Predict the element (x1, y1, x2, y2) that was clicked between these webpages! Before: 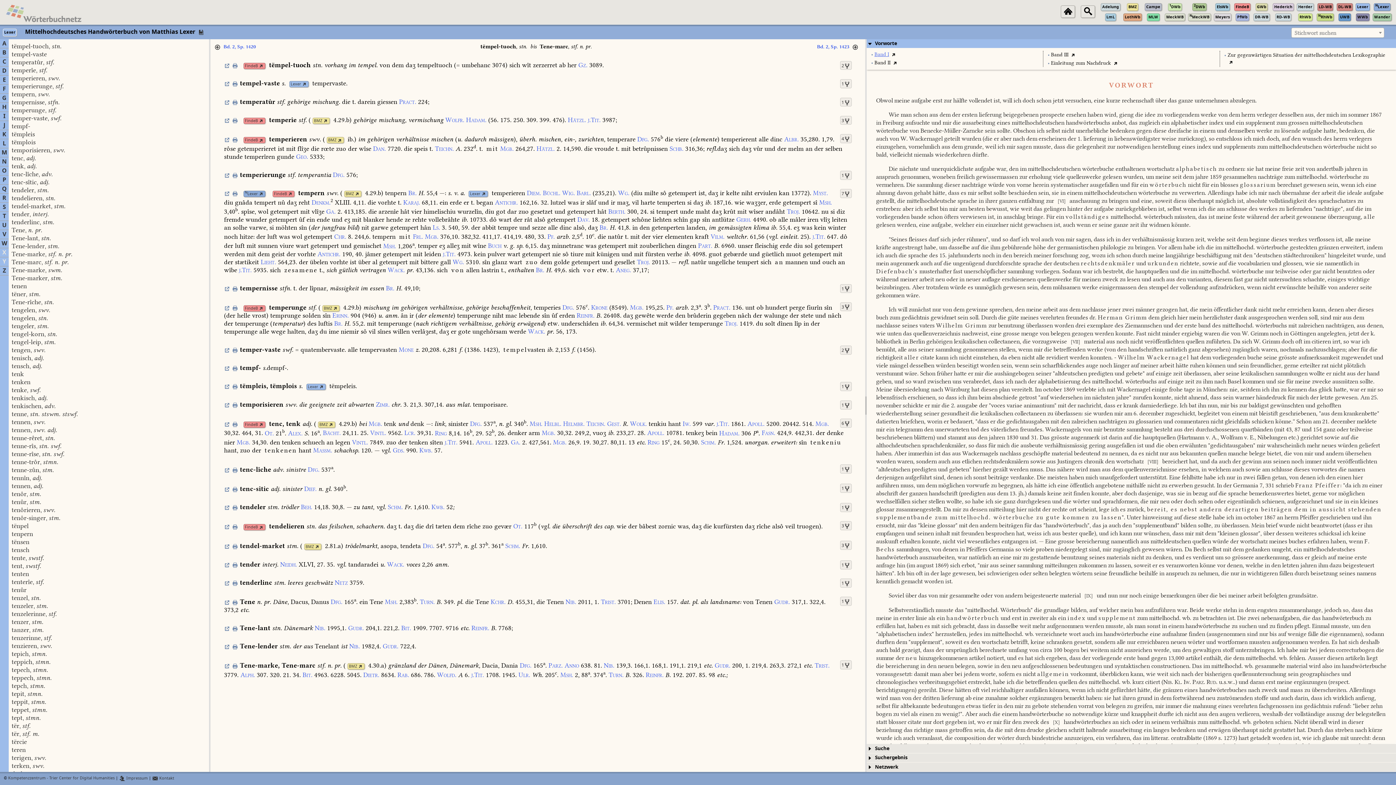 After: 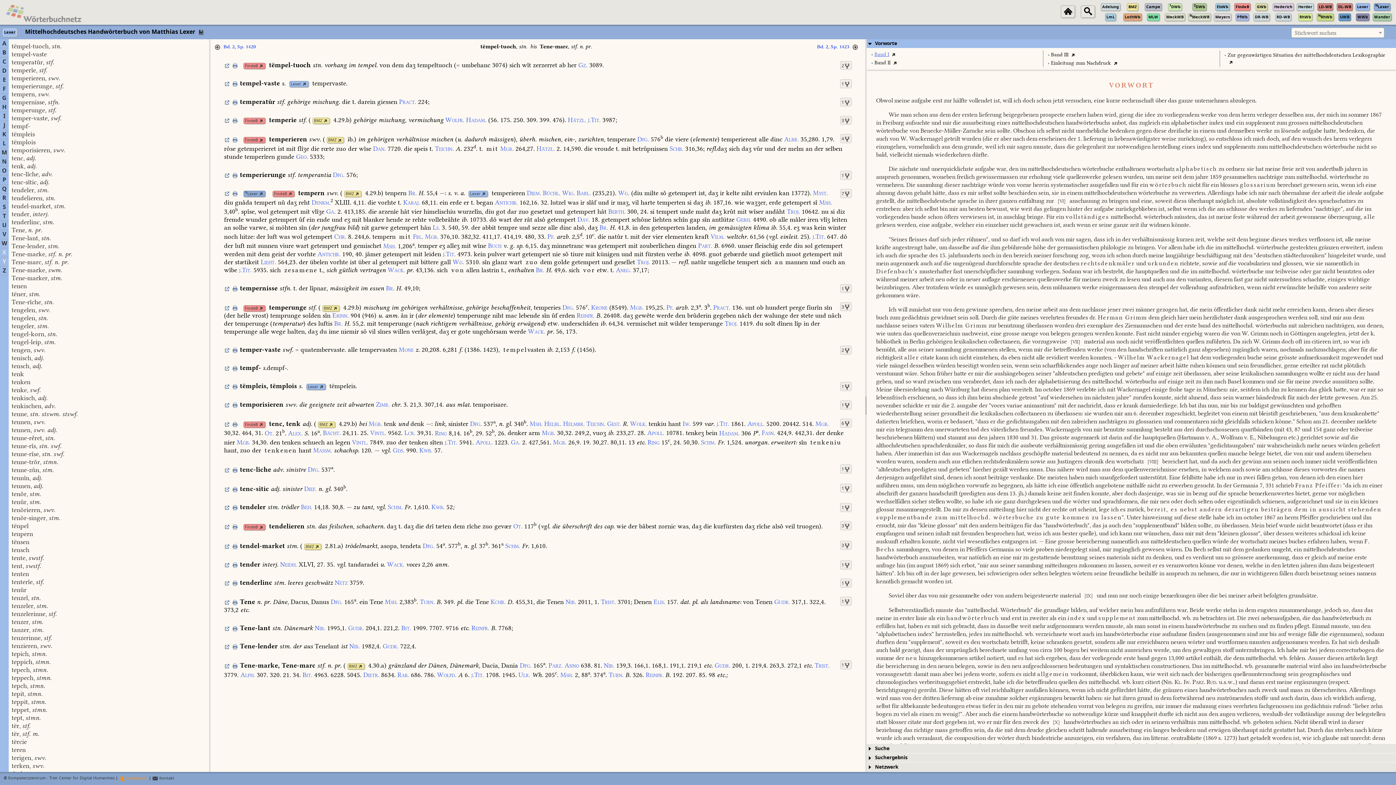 Action: bbox: (119, 775, 147, 781) label:  Impressum